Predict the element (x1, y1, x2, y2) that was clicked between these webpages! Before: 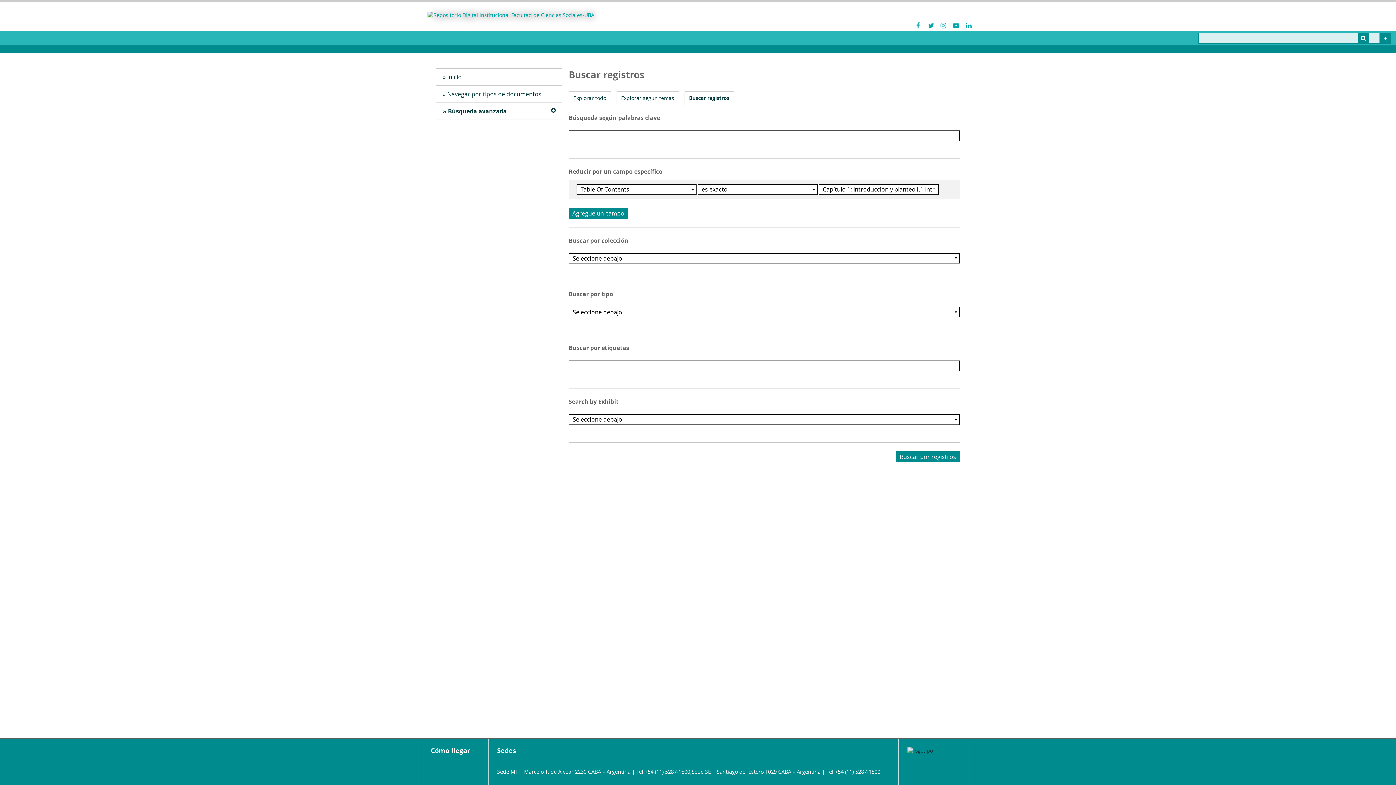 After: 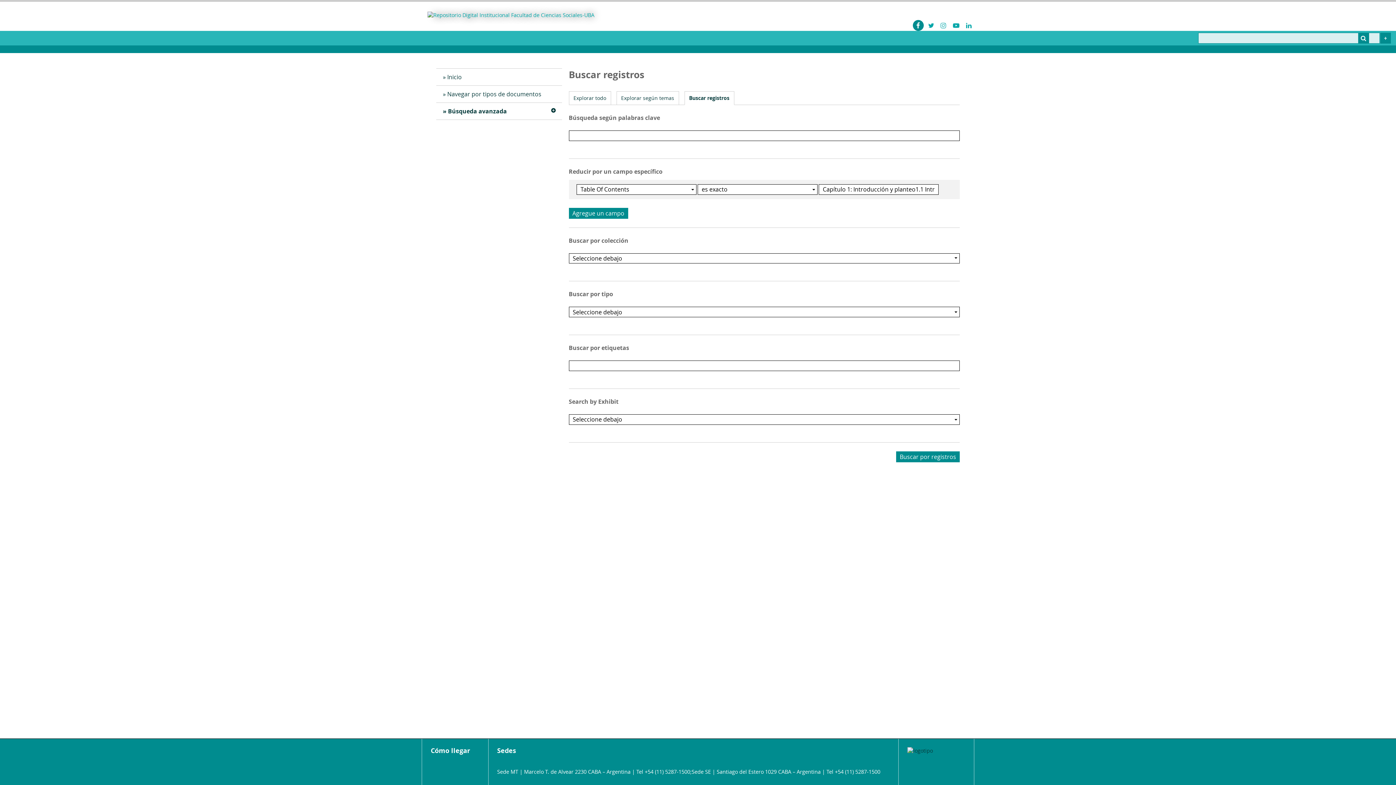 Action: bbox: (913, 20, 923, 30)